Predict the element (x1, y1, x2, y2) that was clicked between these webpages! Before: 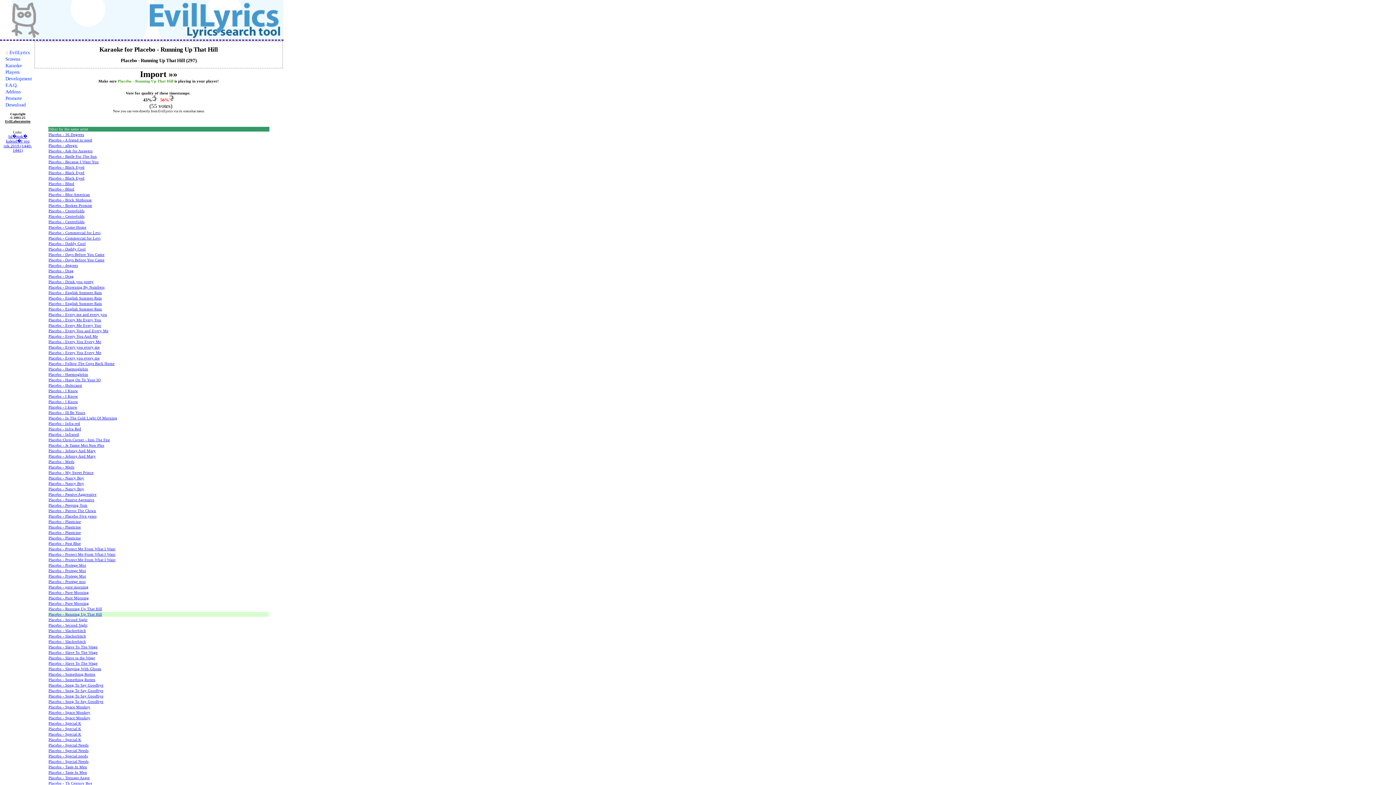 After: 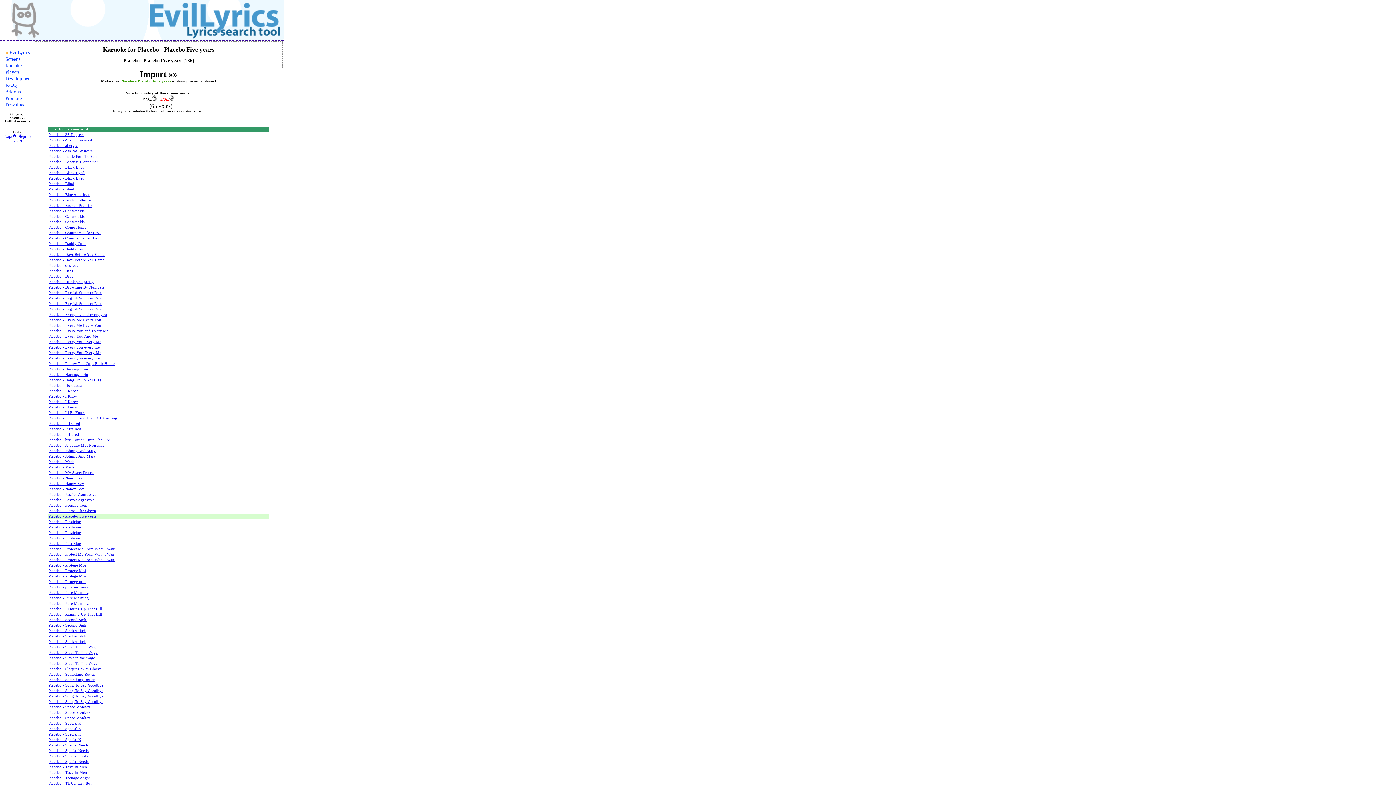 Action: label: Placebo - Placebo Five years bbox: (48, 514, 96, 518)